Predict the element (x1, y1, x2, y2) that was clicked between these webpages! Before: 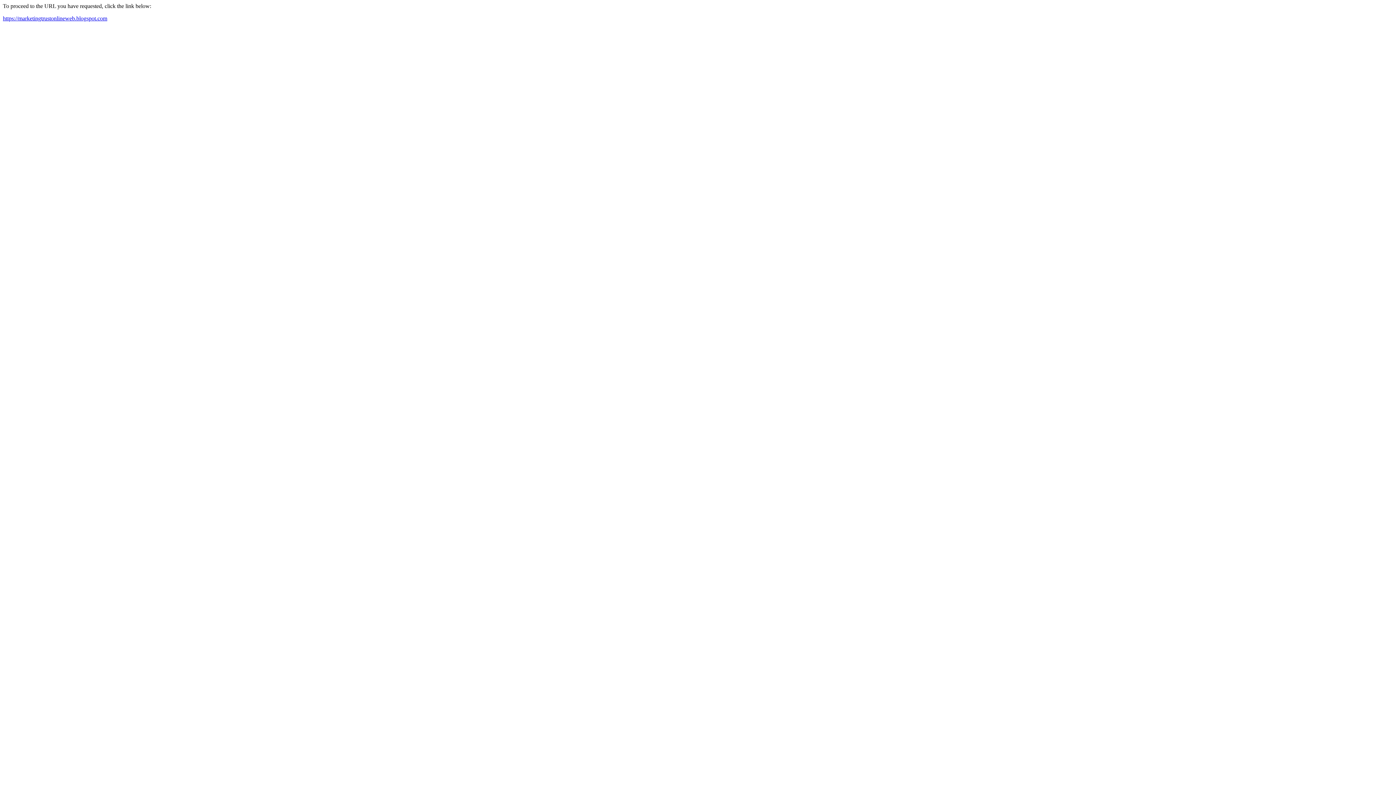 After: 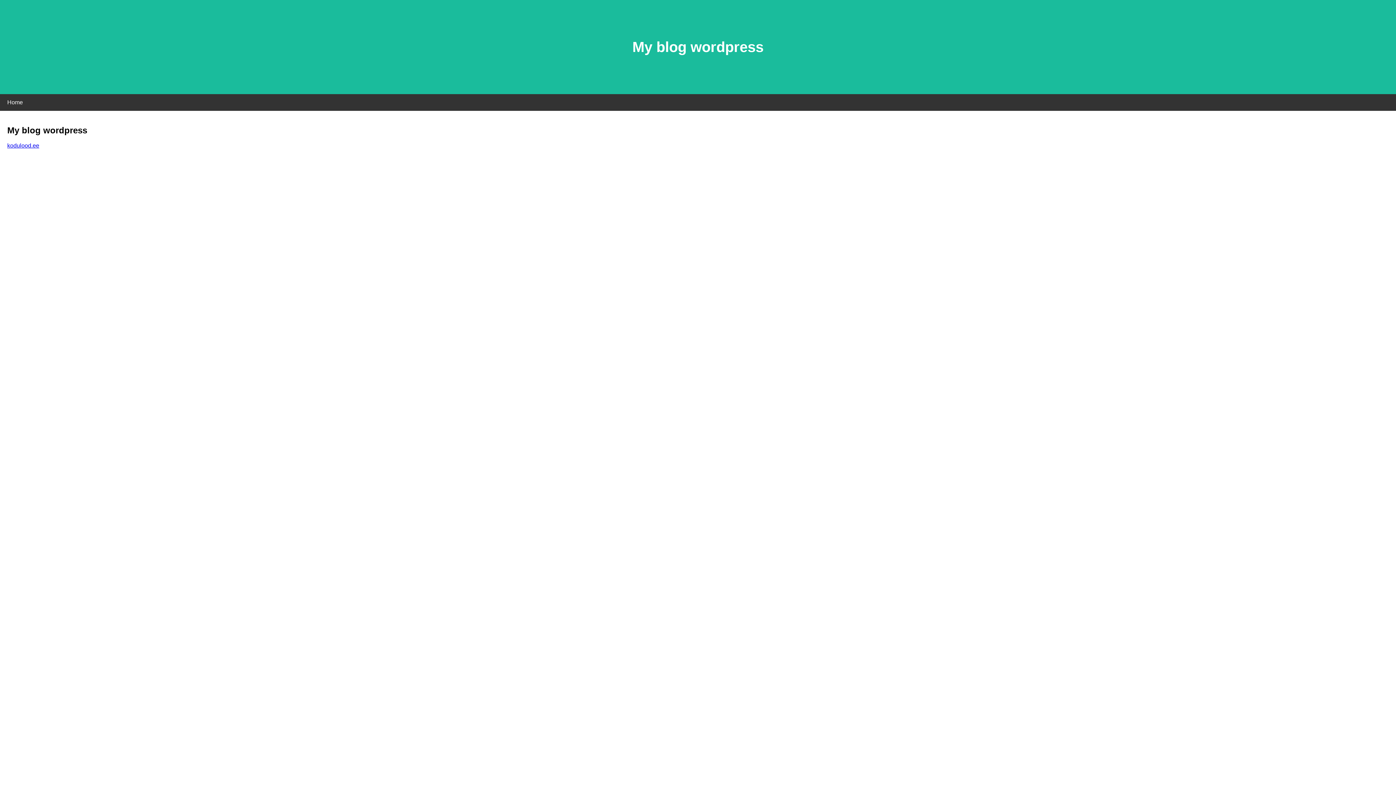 Action: bbox: (2, 15, 107, 21) label: https://marketingtrustonlineweb.blogspot.com